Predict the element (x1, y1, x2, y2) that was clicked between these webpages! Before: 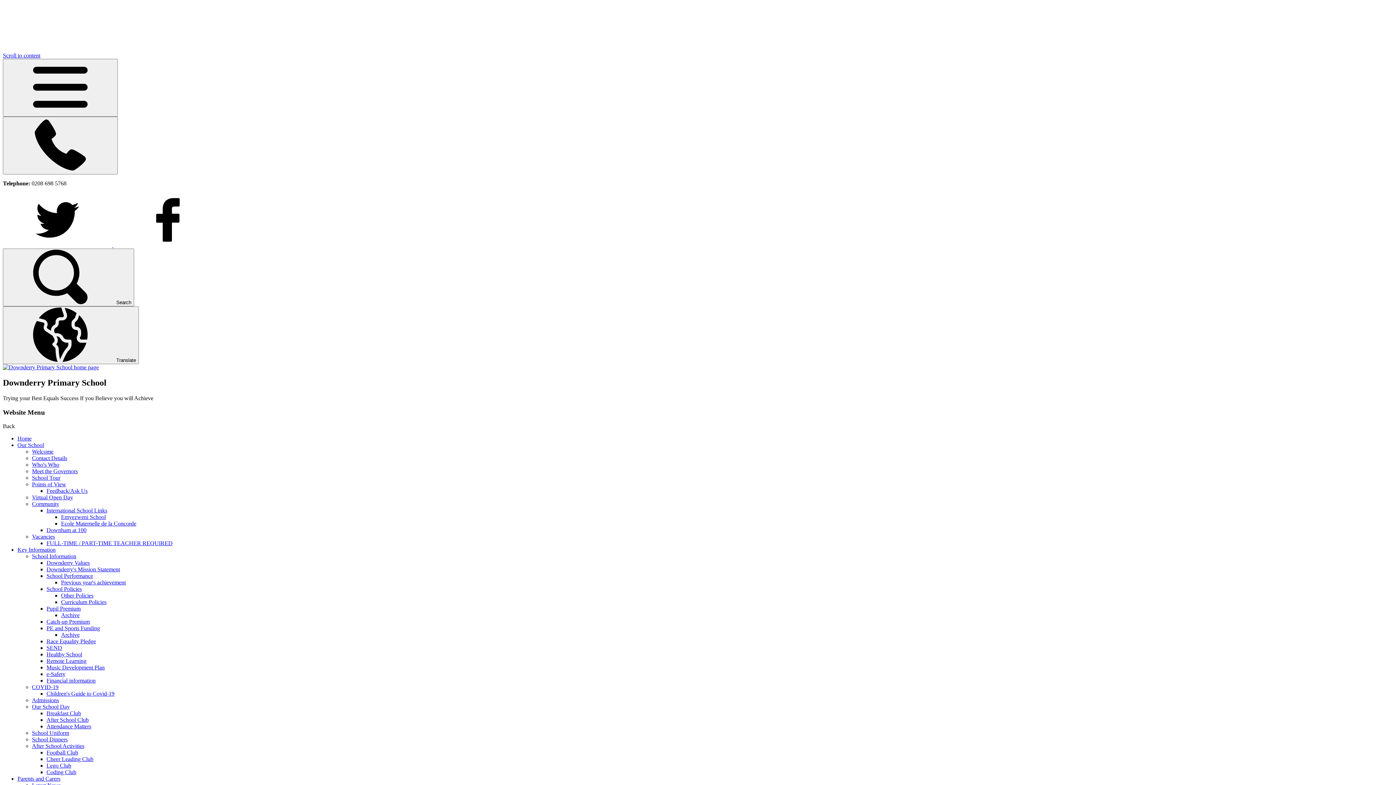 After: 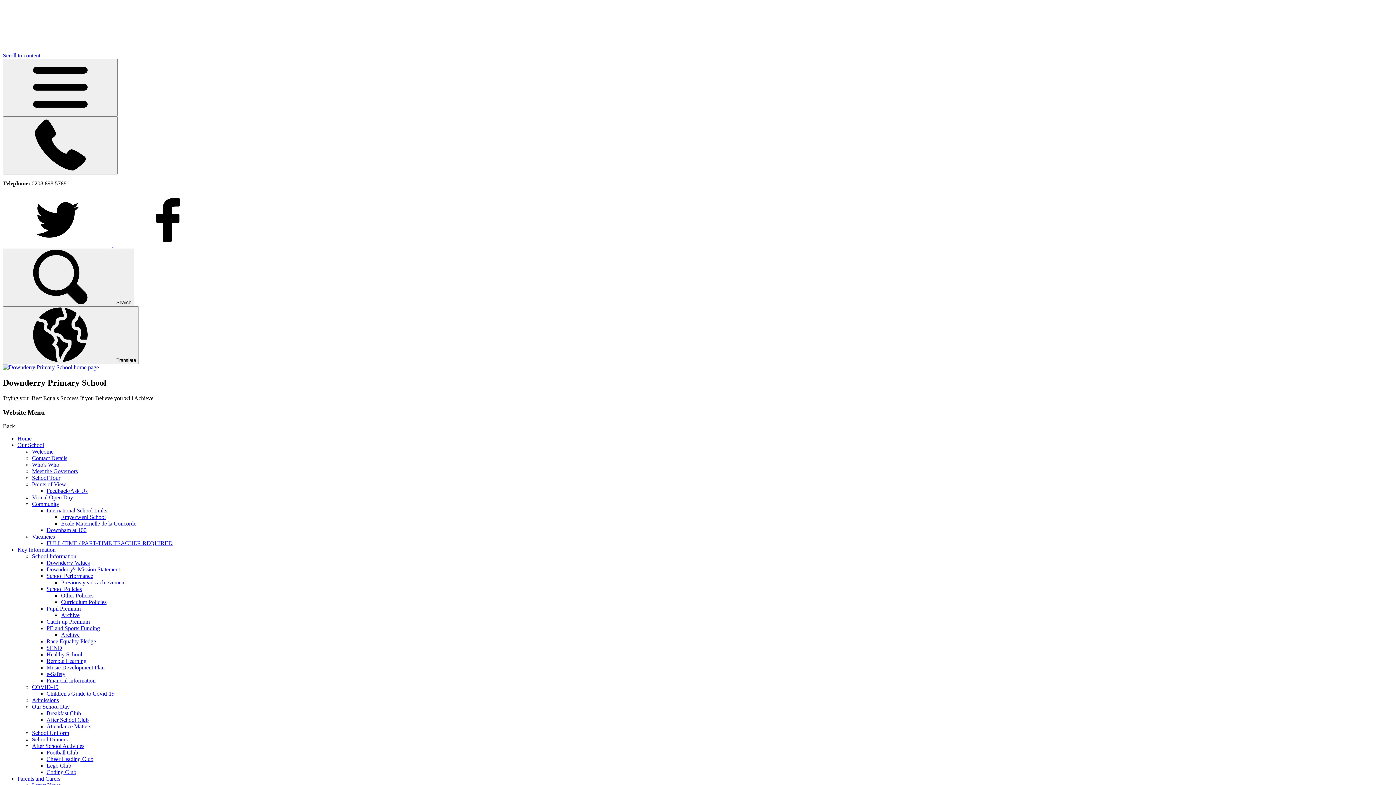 Action: label: Coding Club bbox: (46, 769, 76, 775)